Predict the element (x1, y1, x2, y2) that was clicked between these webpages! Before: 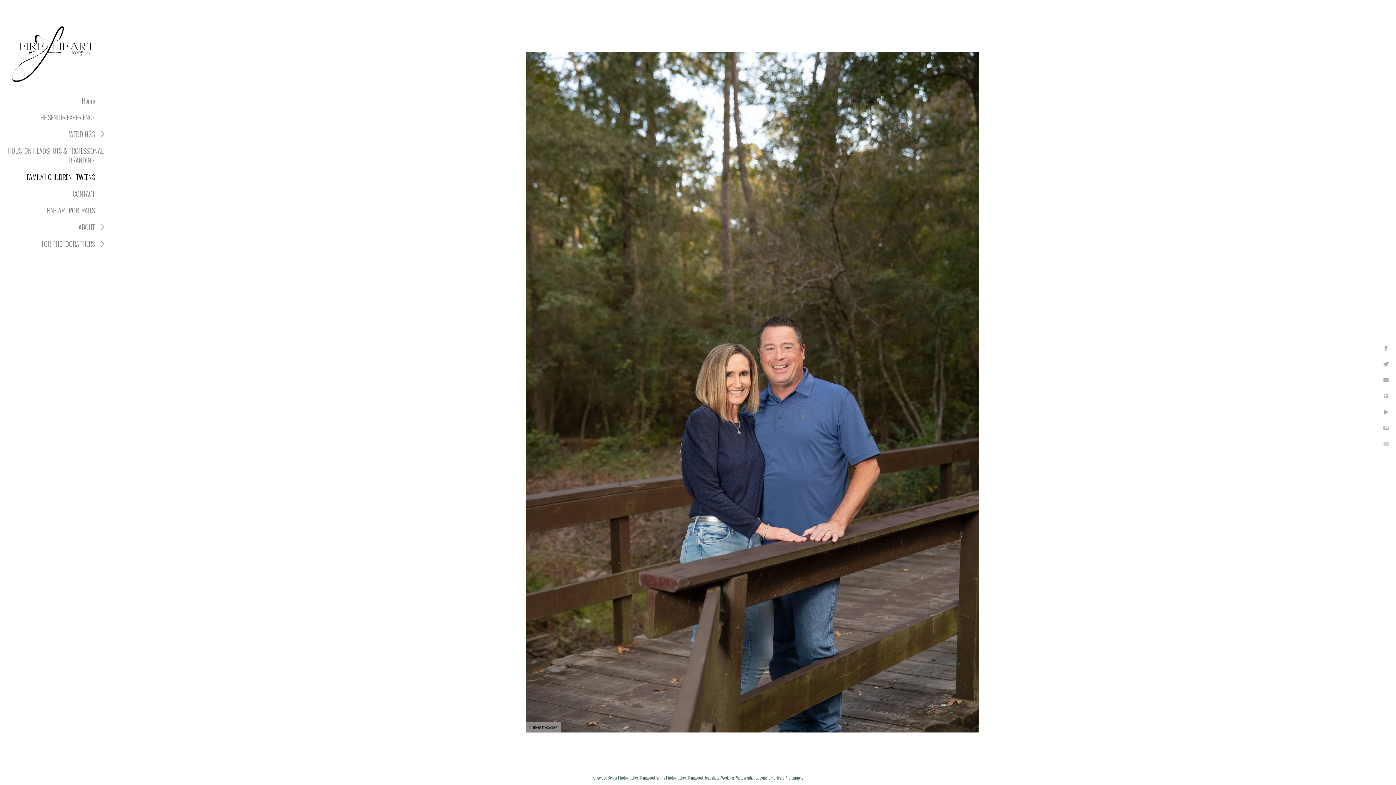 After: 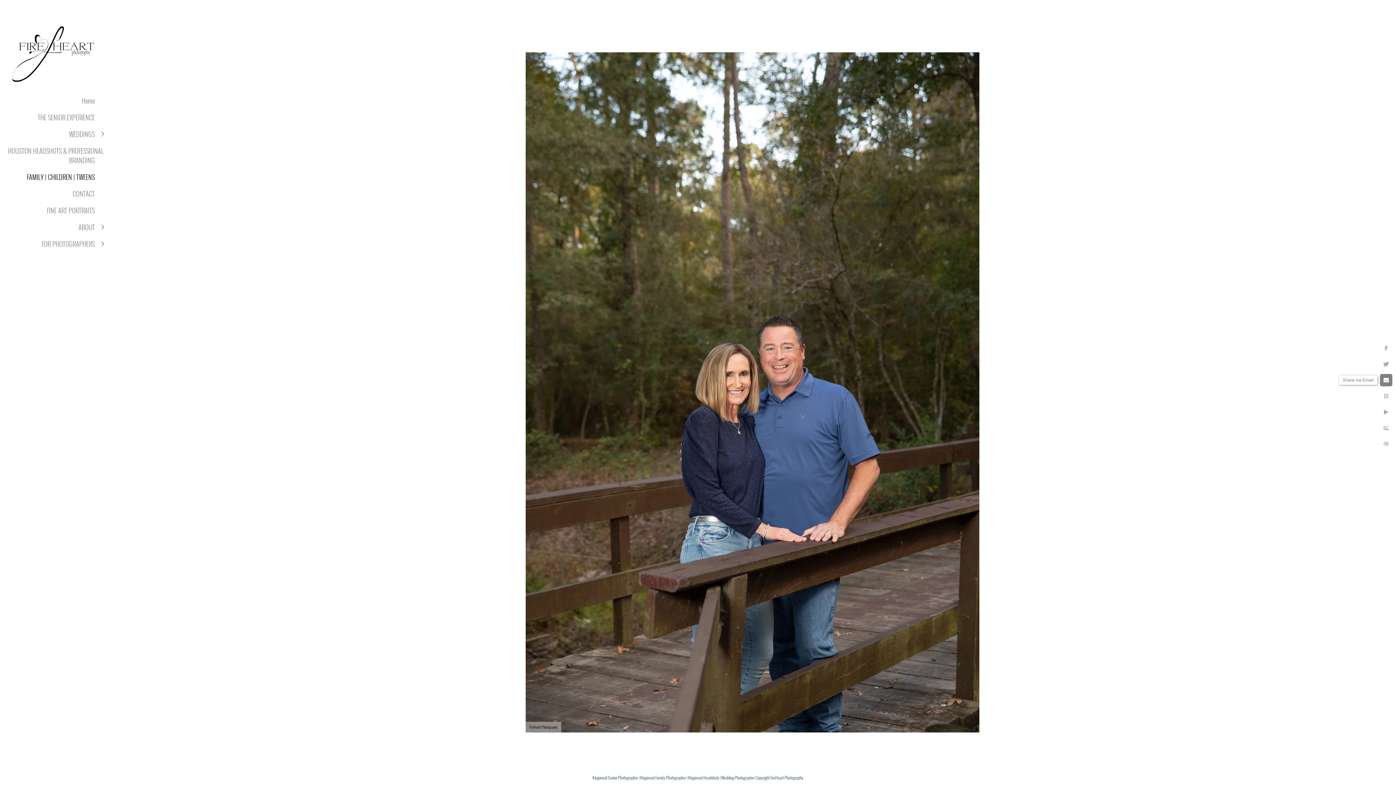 Action: bbox: (1380, 374, 1392, 386)